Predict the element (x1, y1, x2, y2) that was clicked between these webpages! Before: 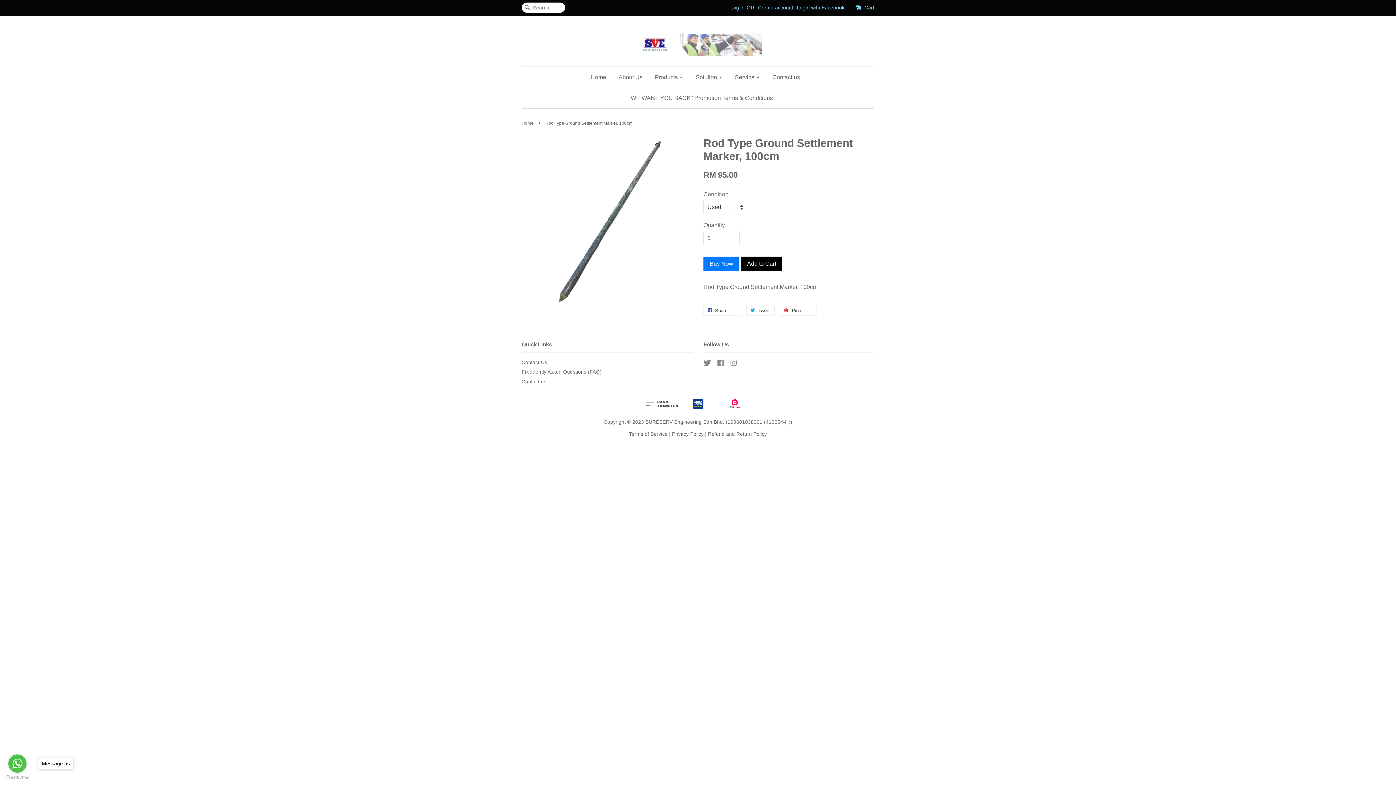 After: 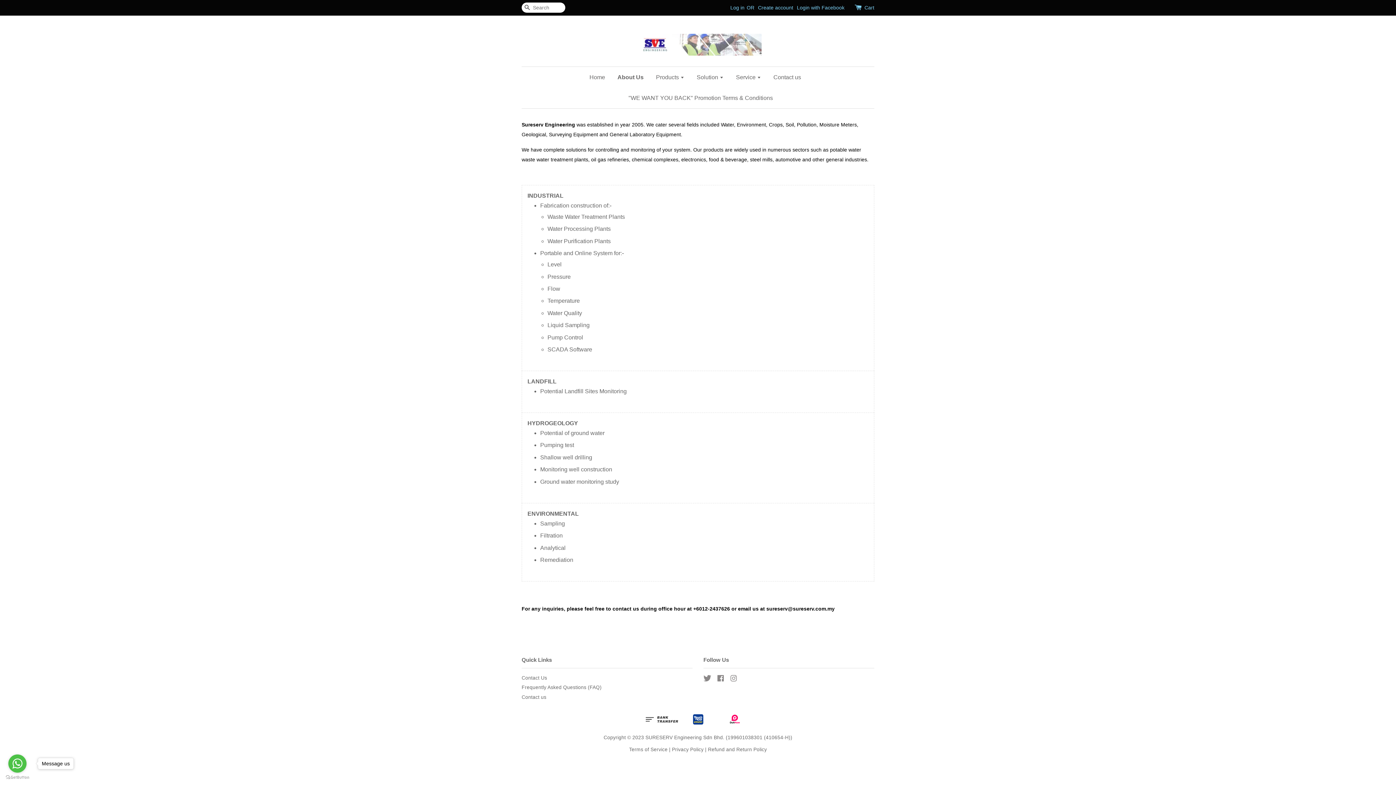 Action: label: About Us bbox: (613, 66, 648, 87)